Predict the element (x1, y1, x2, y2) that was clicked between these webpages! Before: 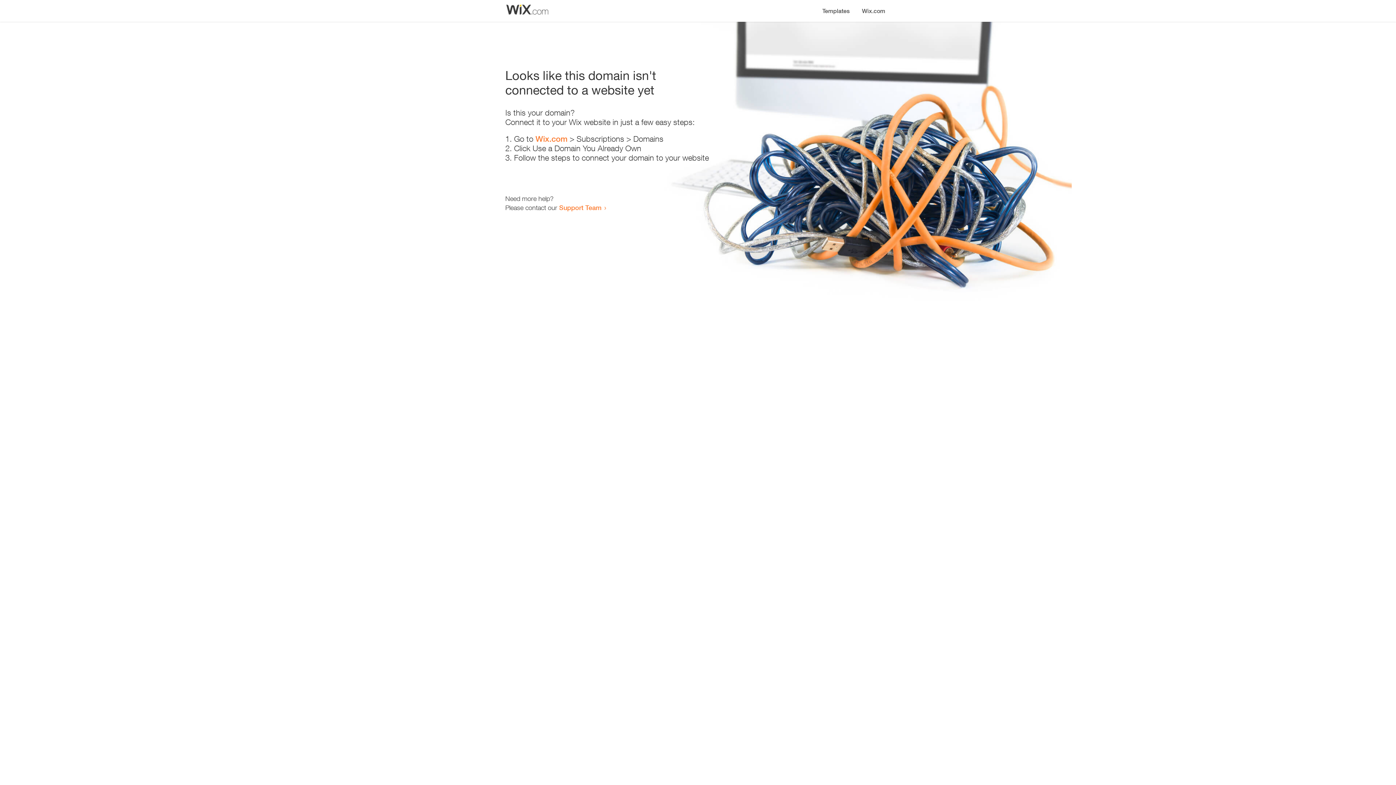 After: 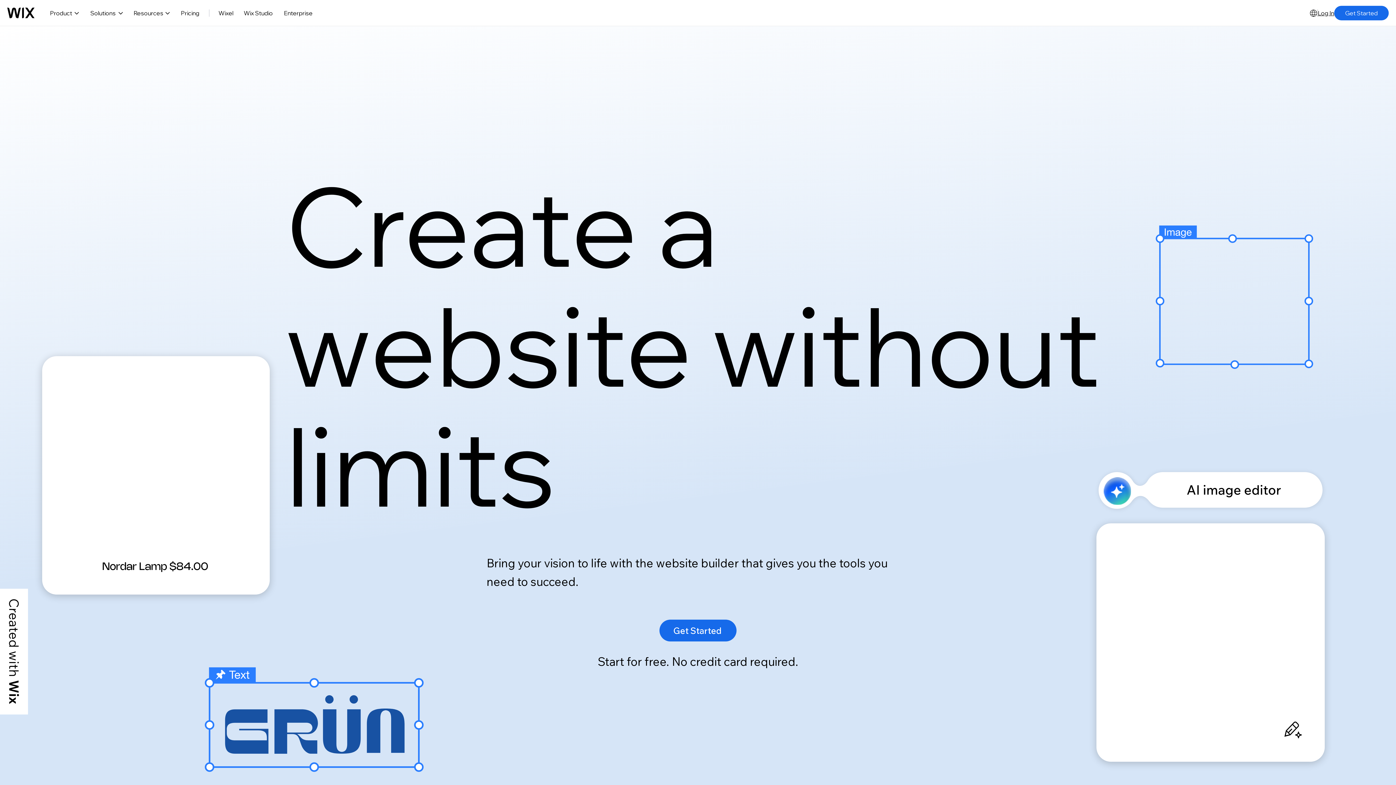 Action: bbox: (856, 0, 890, 14) label: Wix.com